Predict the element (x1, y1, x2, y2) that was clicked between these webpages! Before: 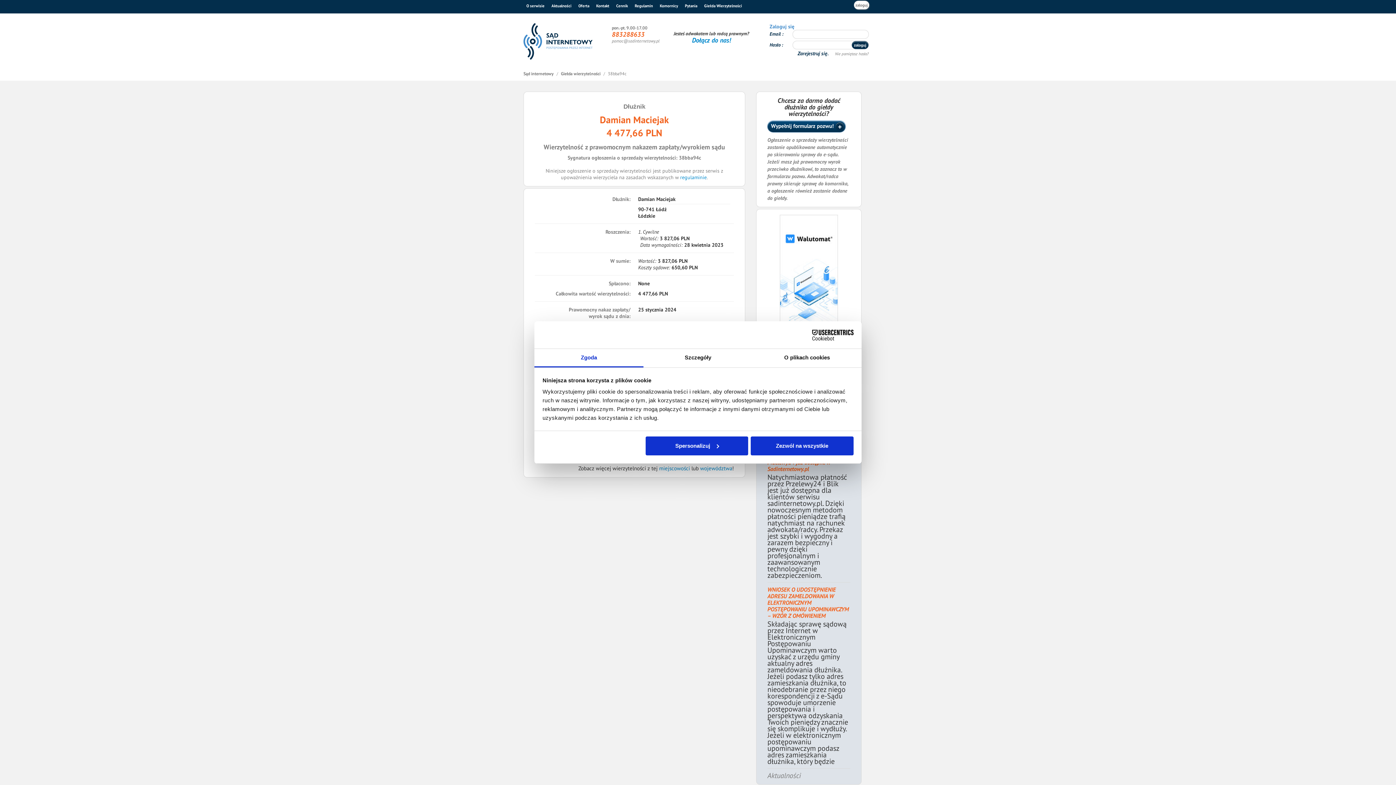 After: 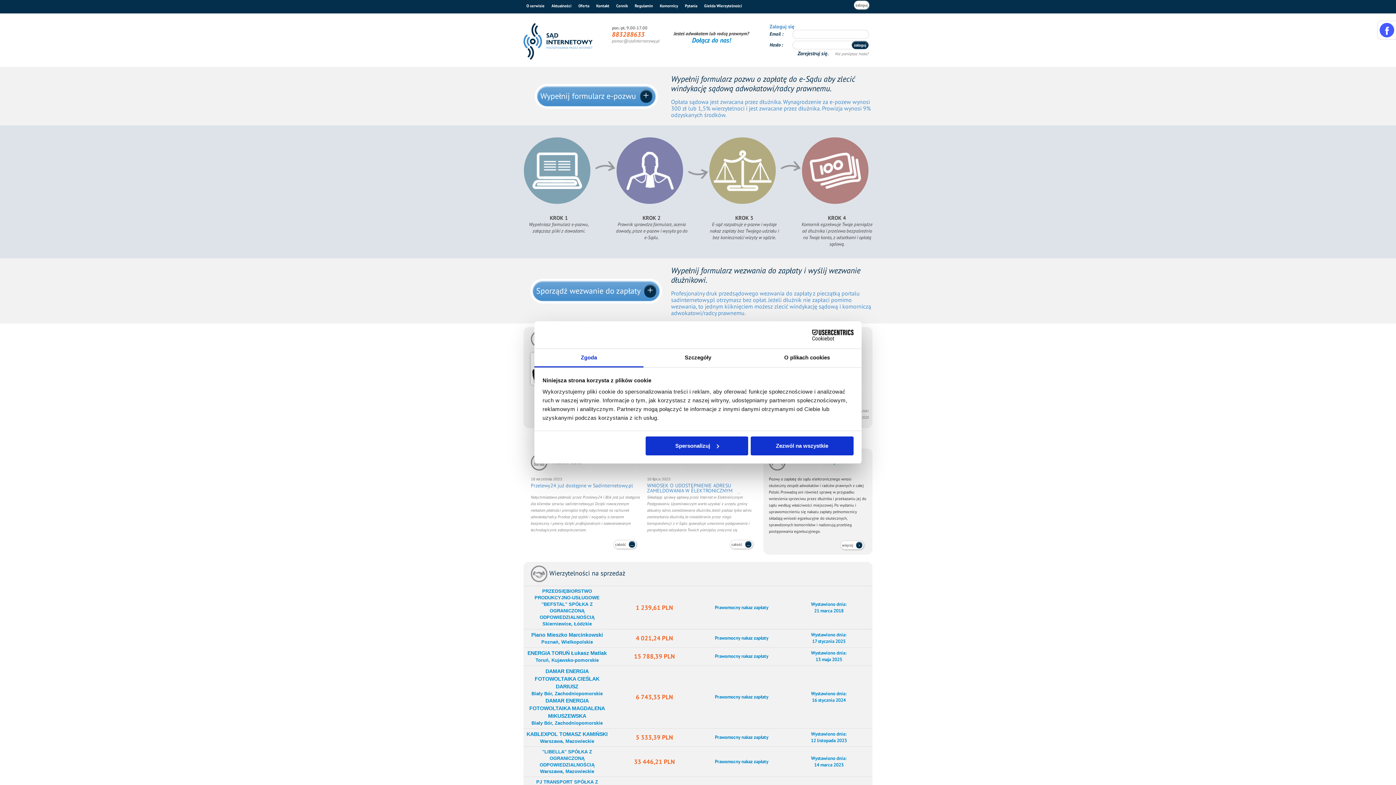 Action: bbox: (523, 37, 592, 44)